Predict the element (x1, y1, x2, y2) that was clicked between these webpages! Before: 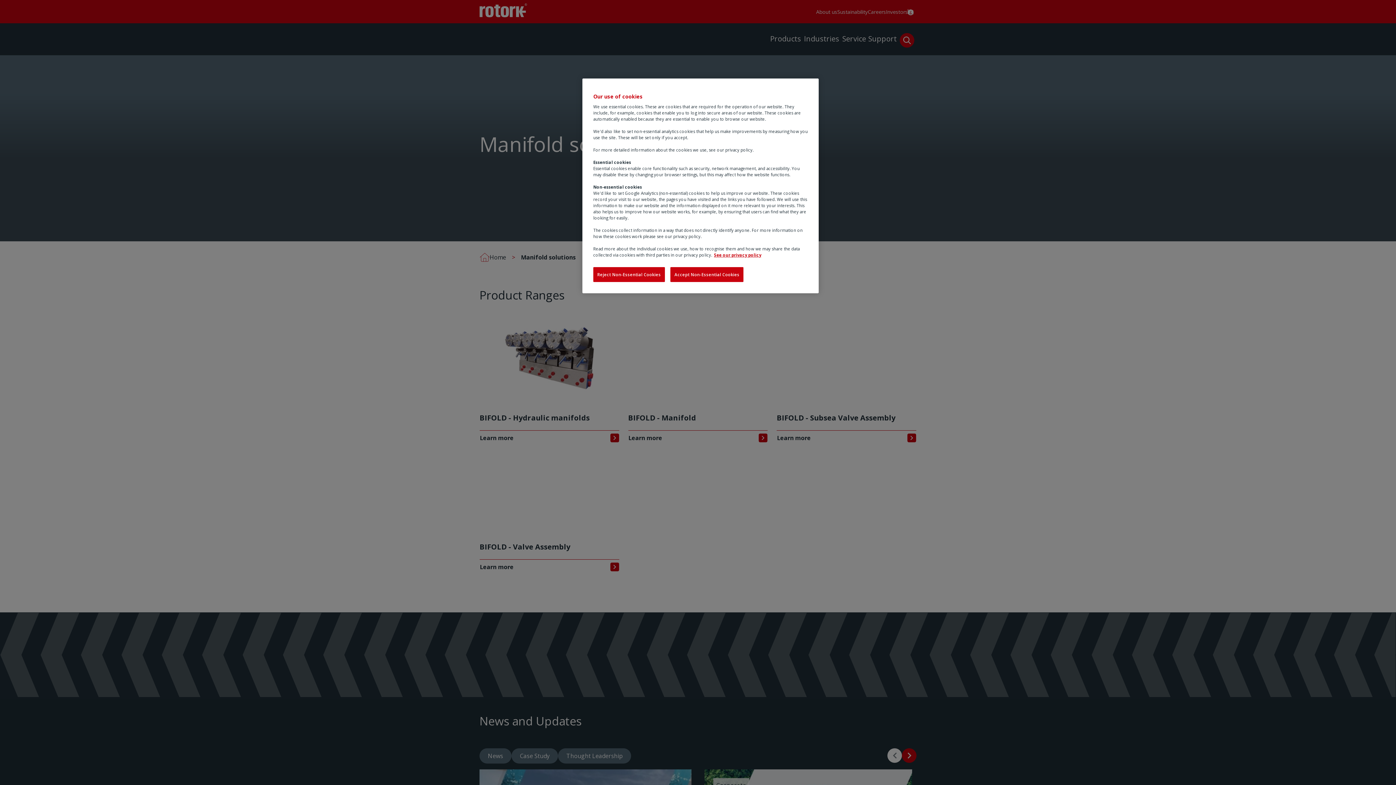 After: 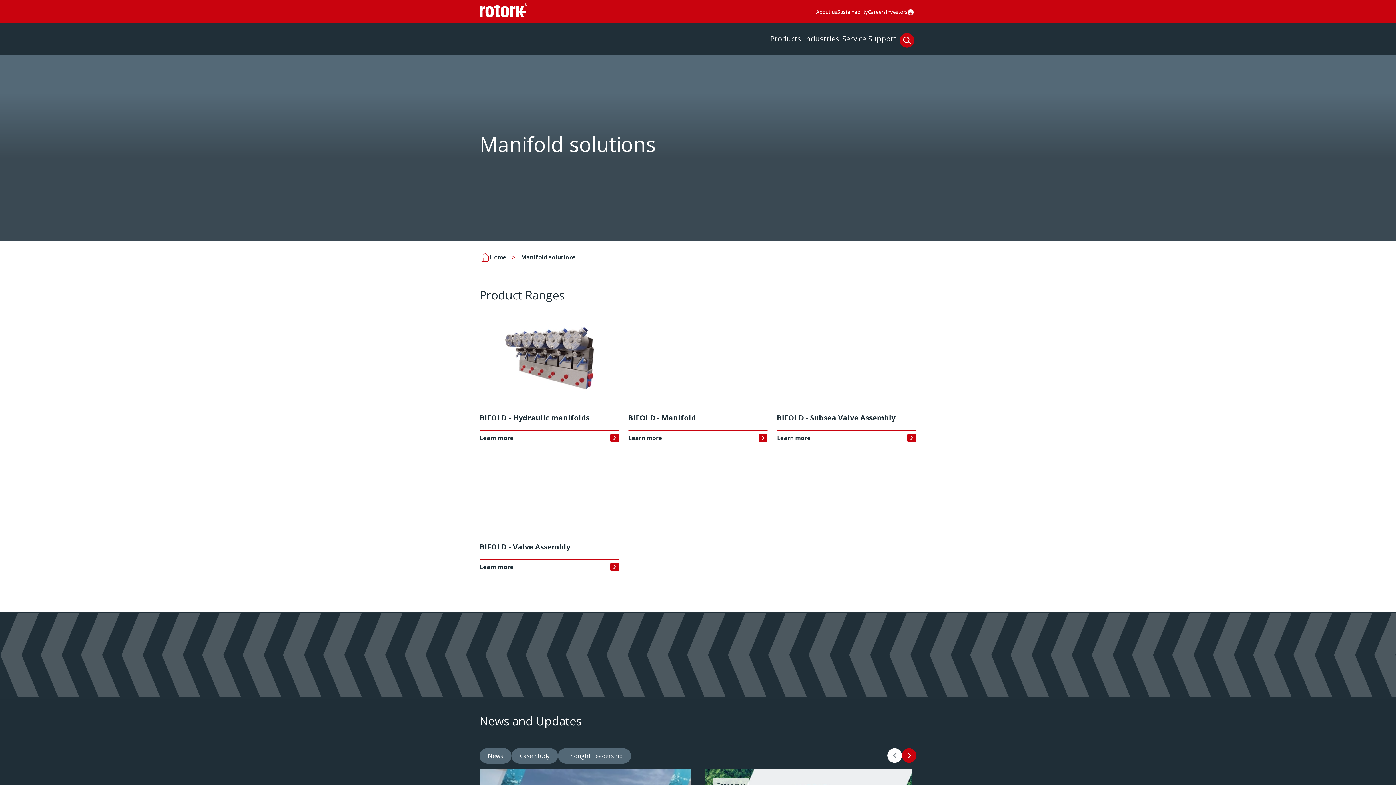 Action: label: Accept Non-Essential Cookies bbox: (670, 267, 743, 282)